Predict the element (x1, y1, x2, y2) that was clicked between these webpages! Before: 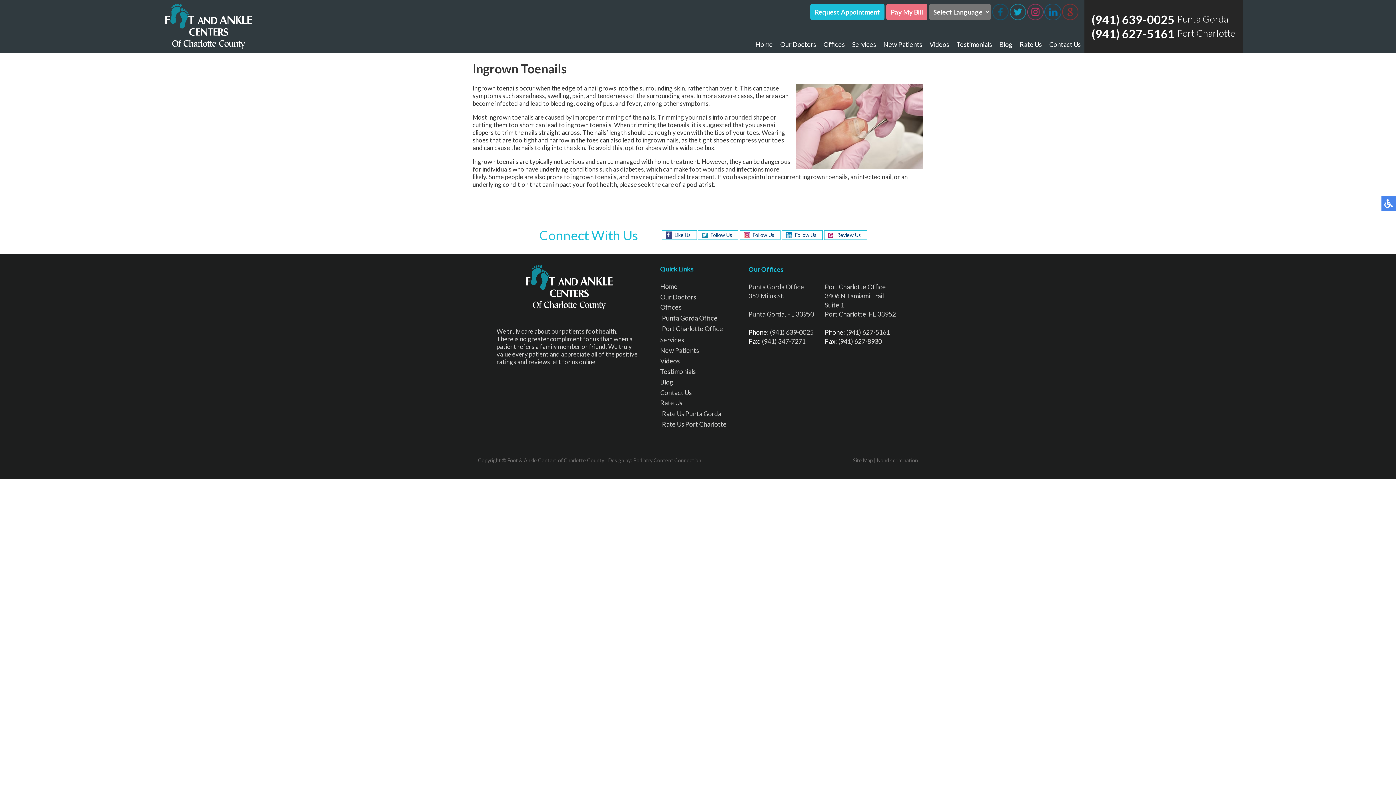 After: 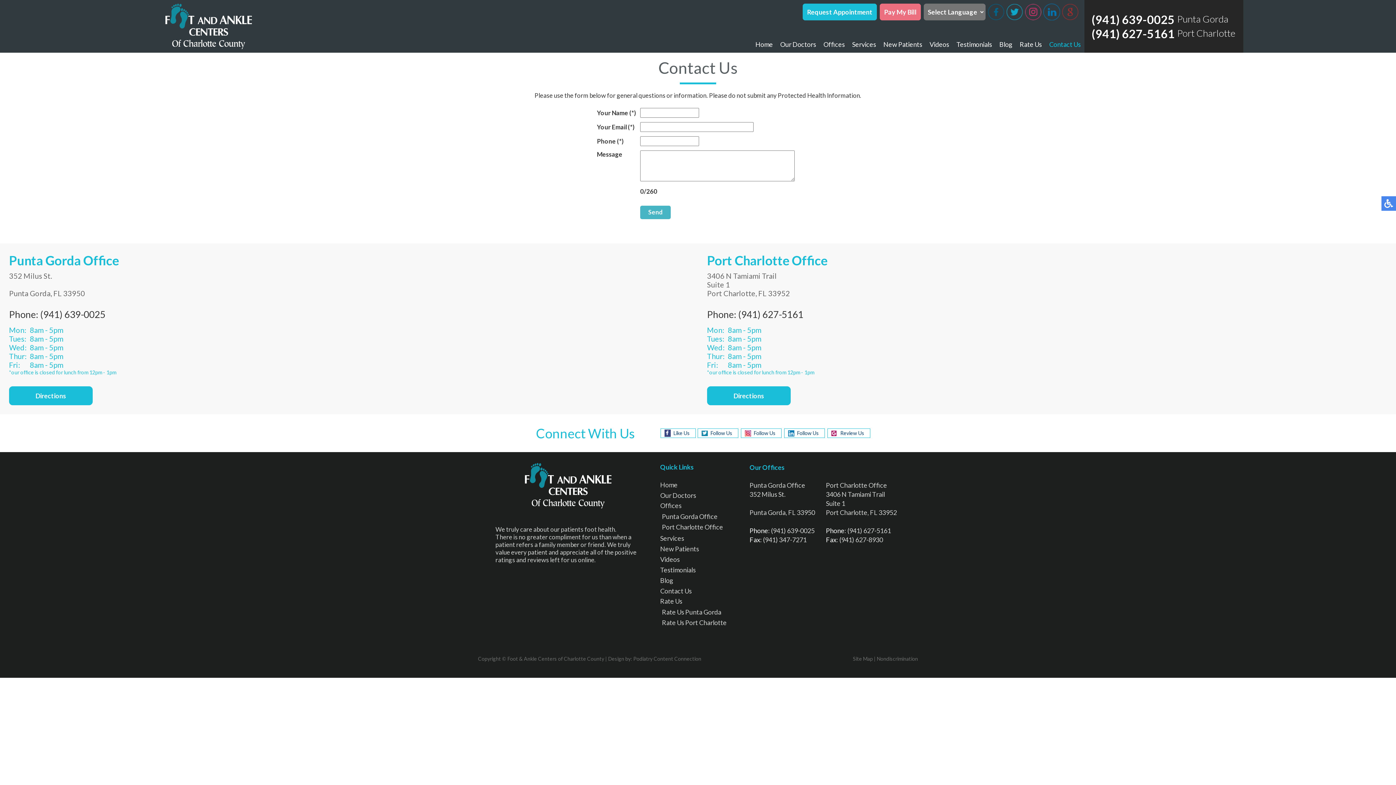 Action: label: Contact Us bbox: (660, 388, 692, 396)